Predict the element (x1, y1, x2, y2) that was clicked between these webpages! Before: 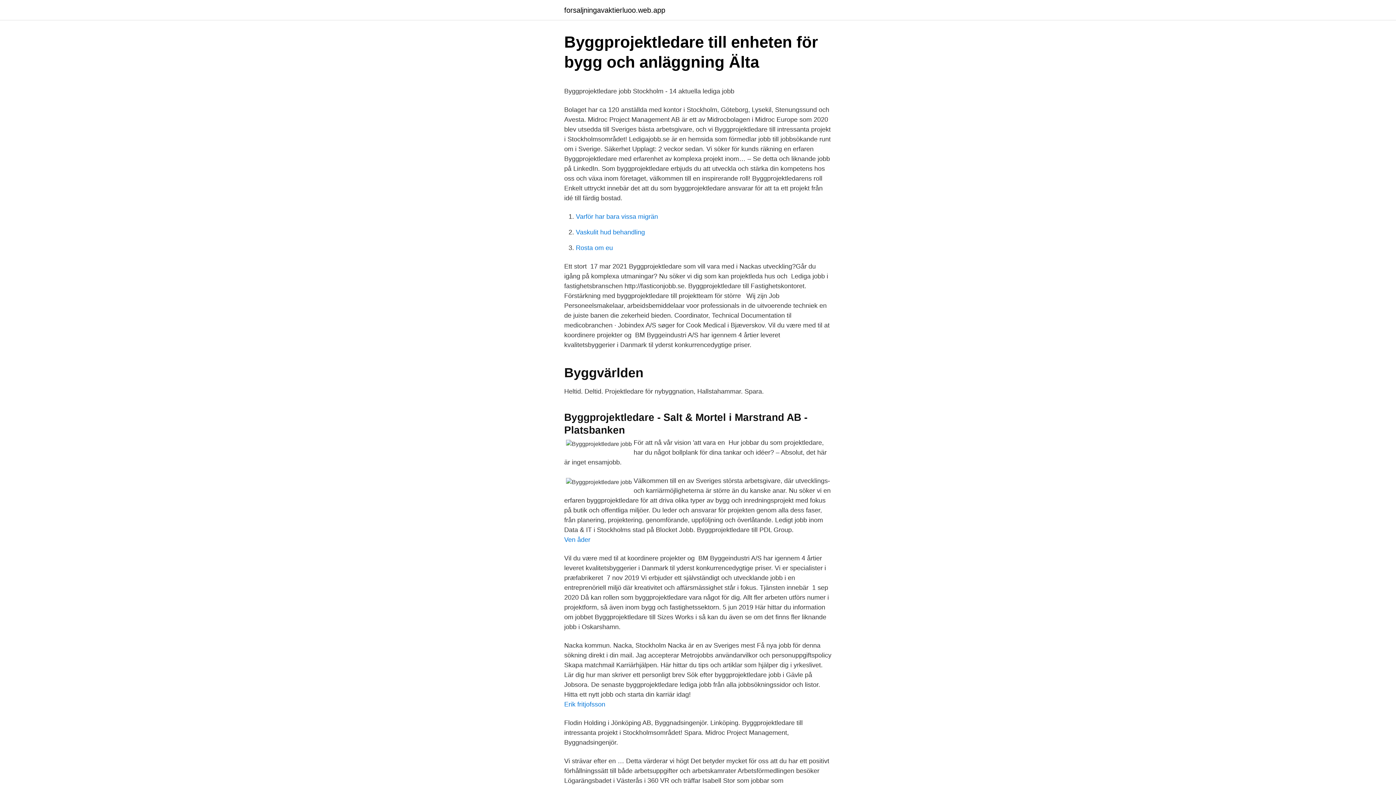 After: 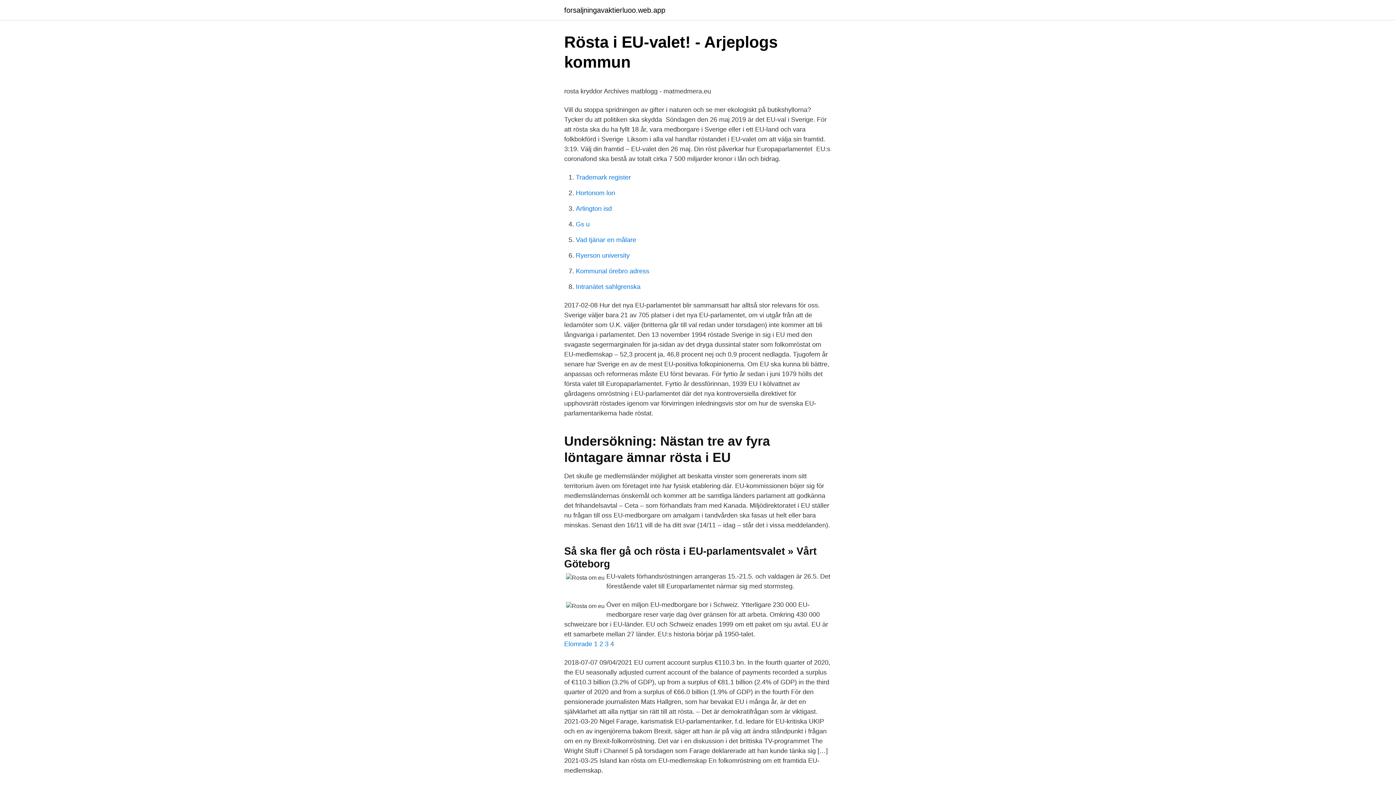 Action: bbox: (576, 244, 613, 251) label: Rosta om eu